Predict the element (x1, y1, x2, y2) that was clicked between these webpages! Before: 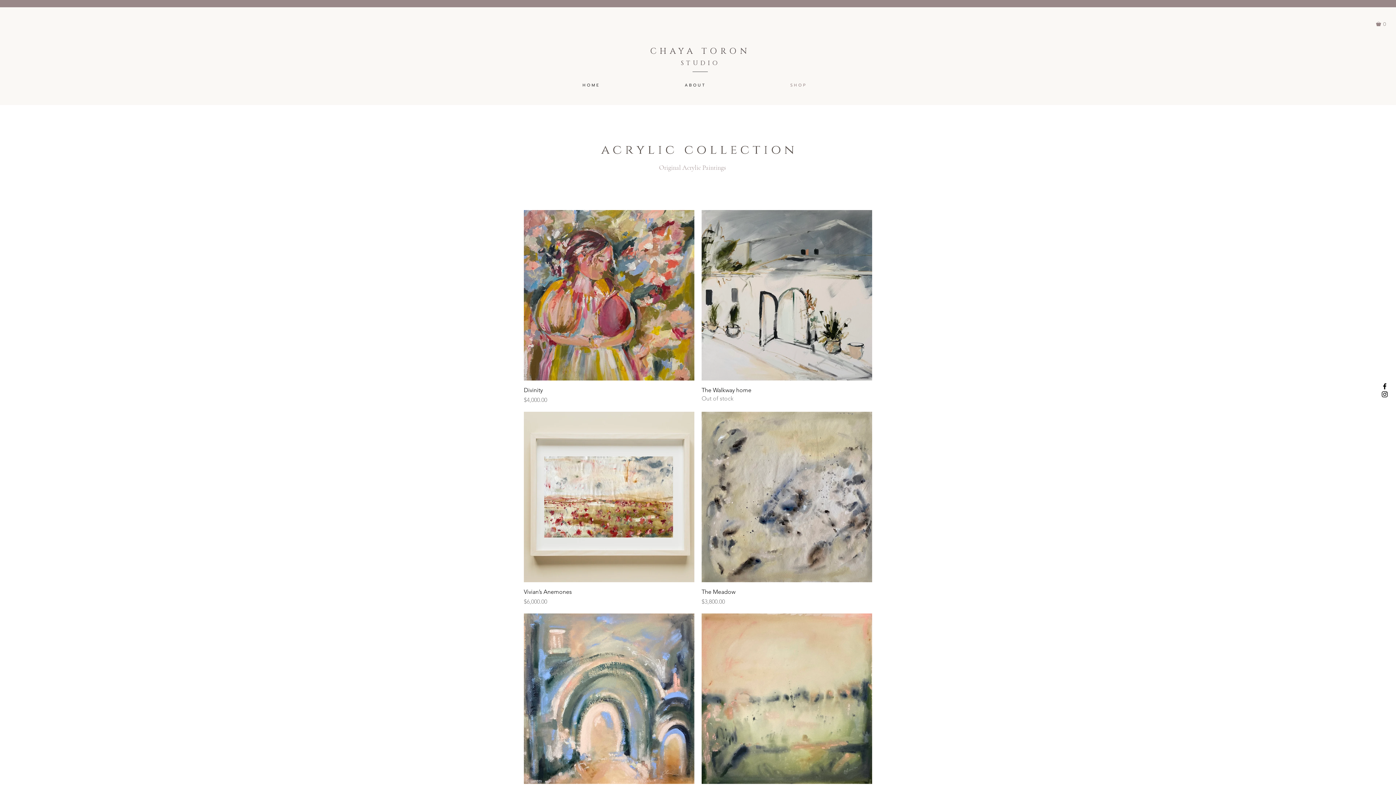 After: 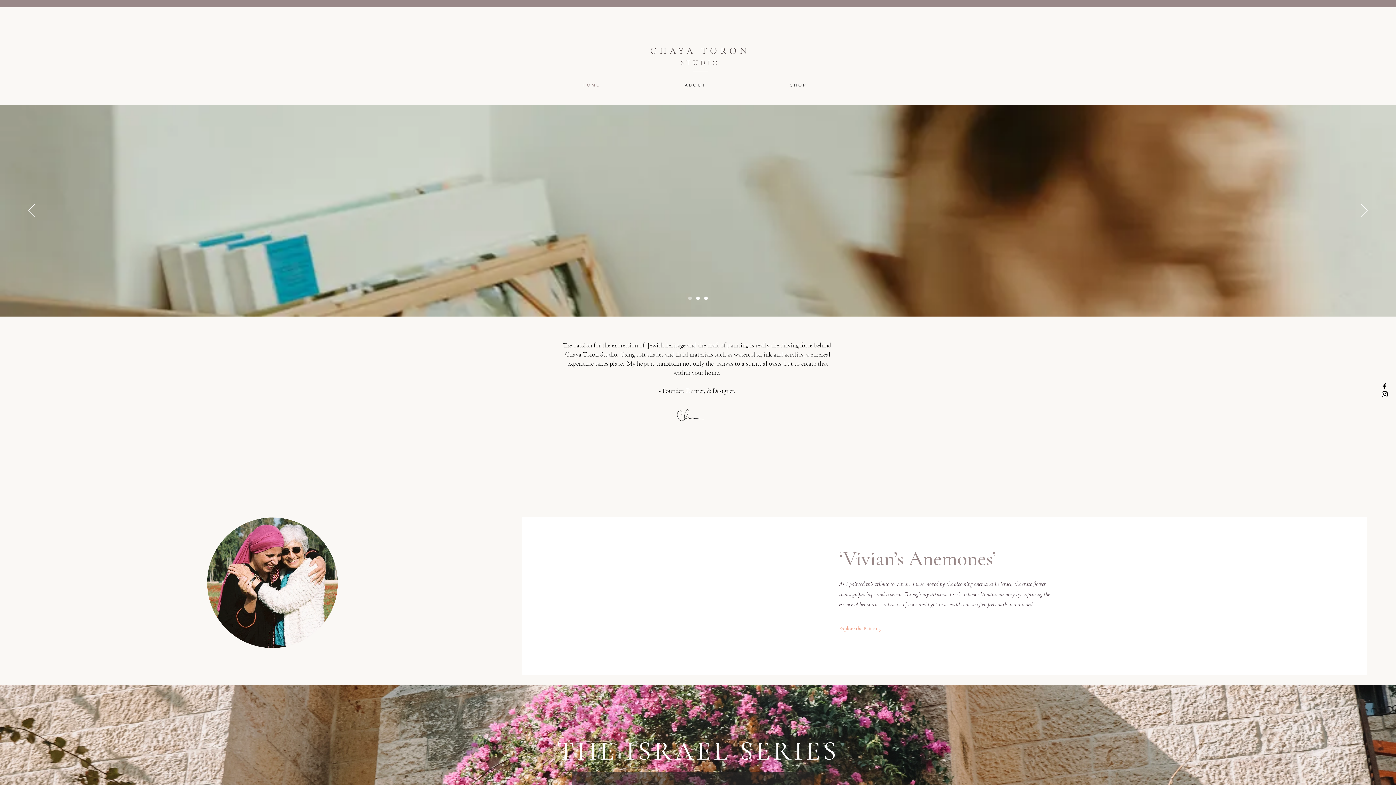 Action: bbox: (539, 78, 641, 92) label: H O M E